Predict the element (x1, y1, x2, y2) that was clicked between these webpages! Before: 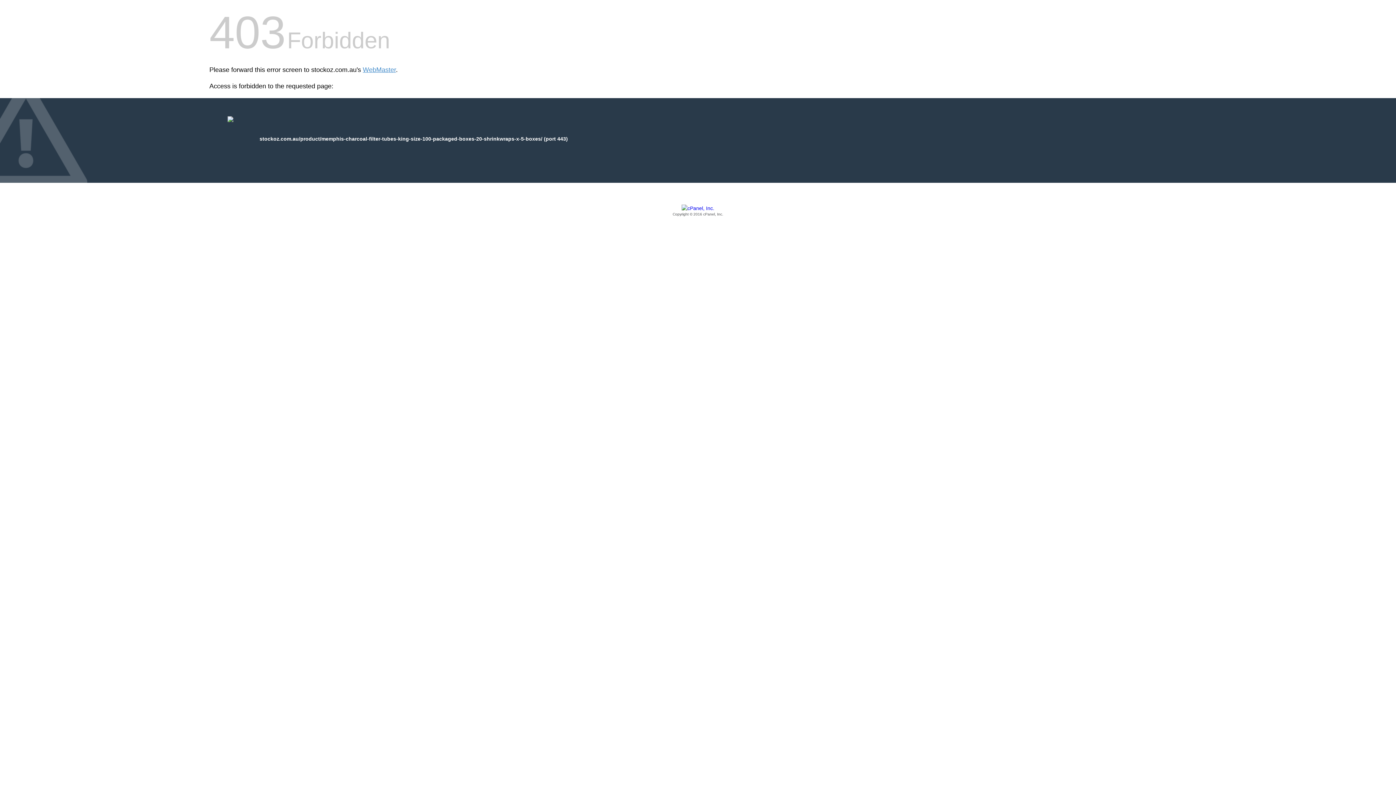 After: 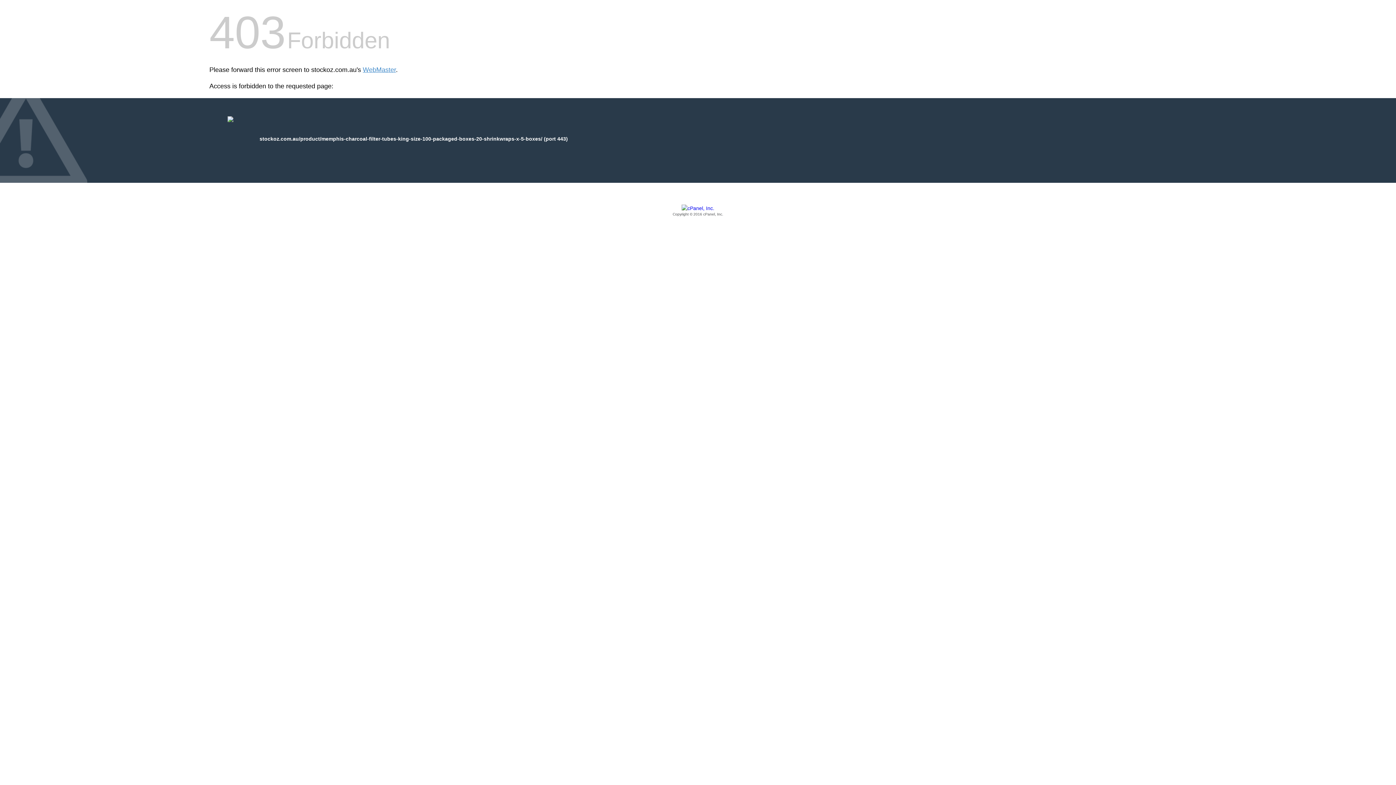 Action: bbox: (209, 205, 1186, 217) label: Copyright © 2016 cPanel, Inc.